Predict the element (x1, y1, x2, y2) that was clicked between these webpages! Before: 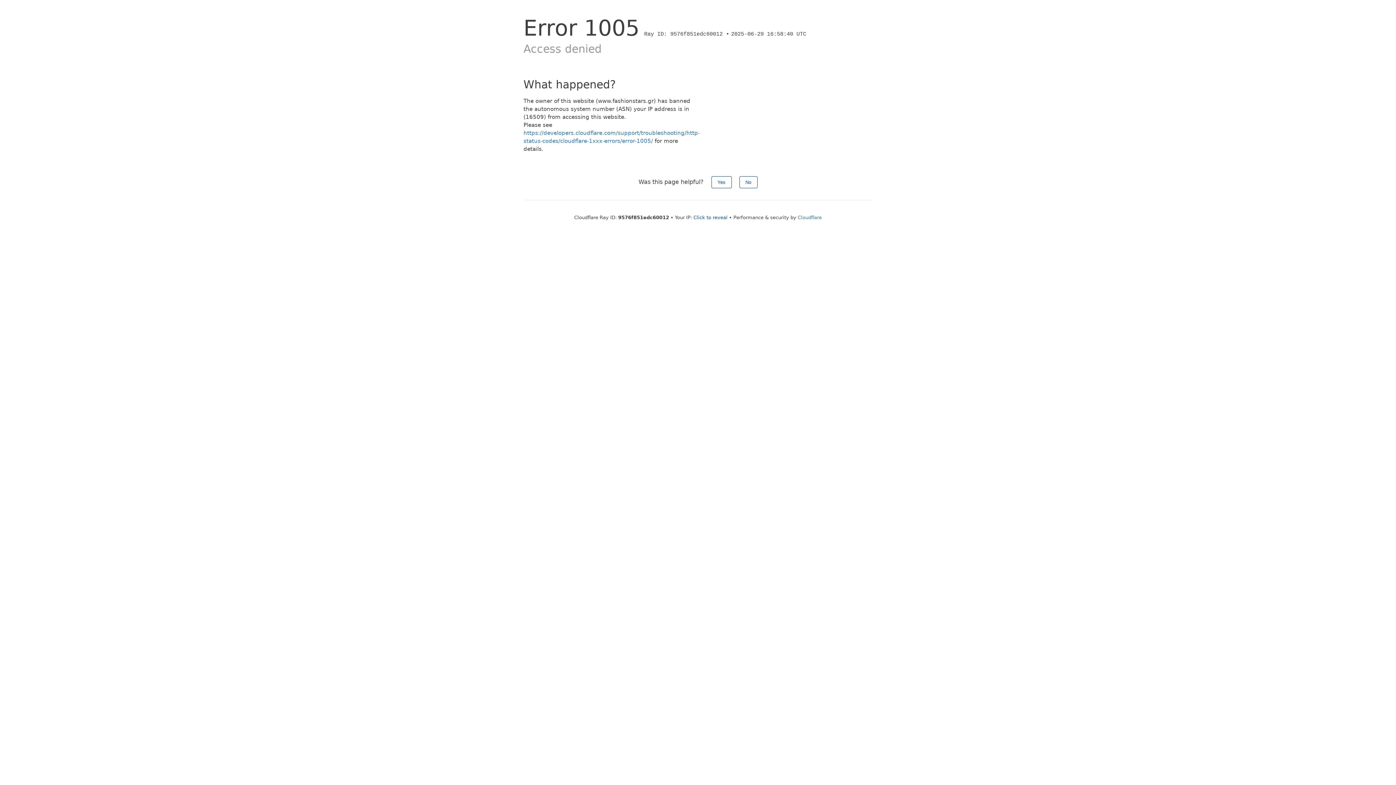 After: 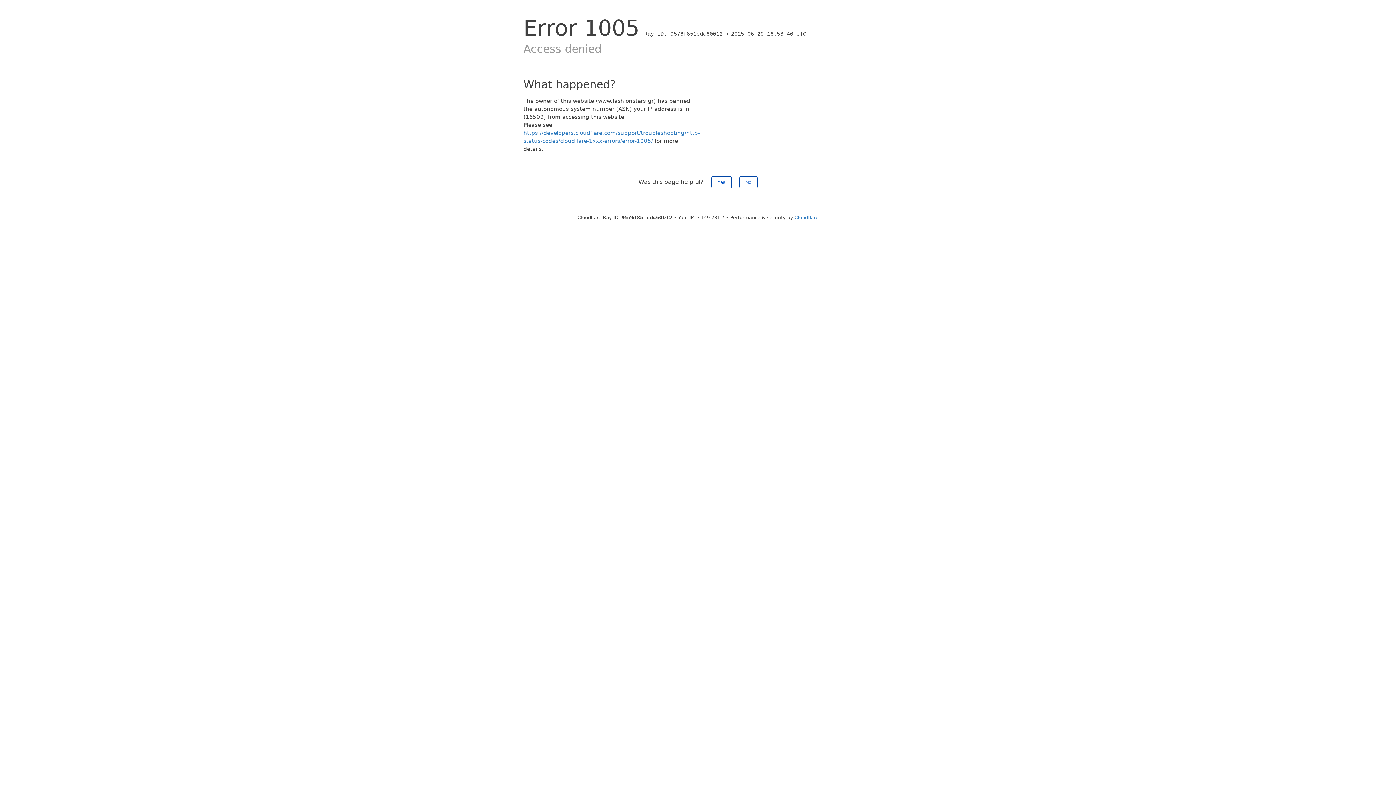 Action: bbox: (693, 214, 727, 220) label: Click to reveal